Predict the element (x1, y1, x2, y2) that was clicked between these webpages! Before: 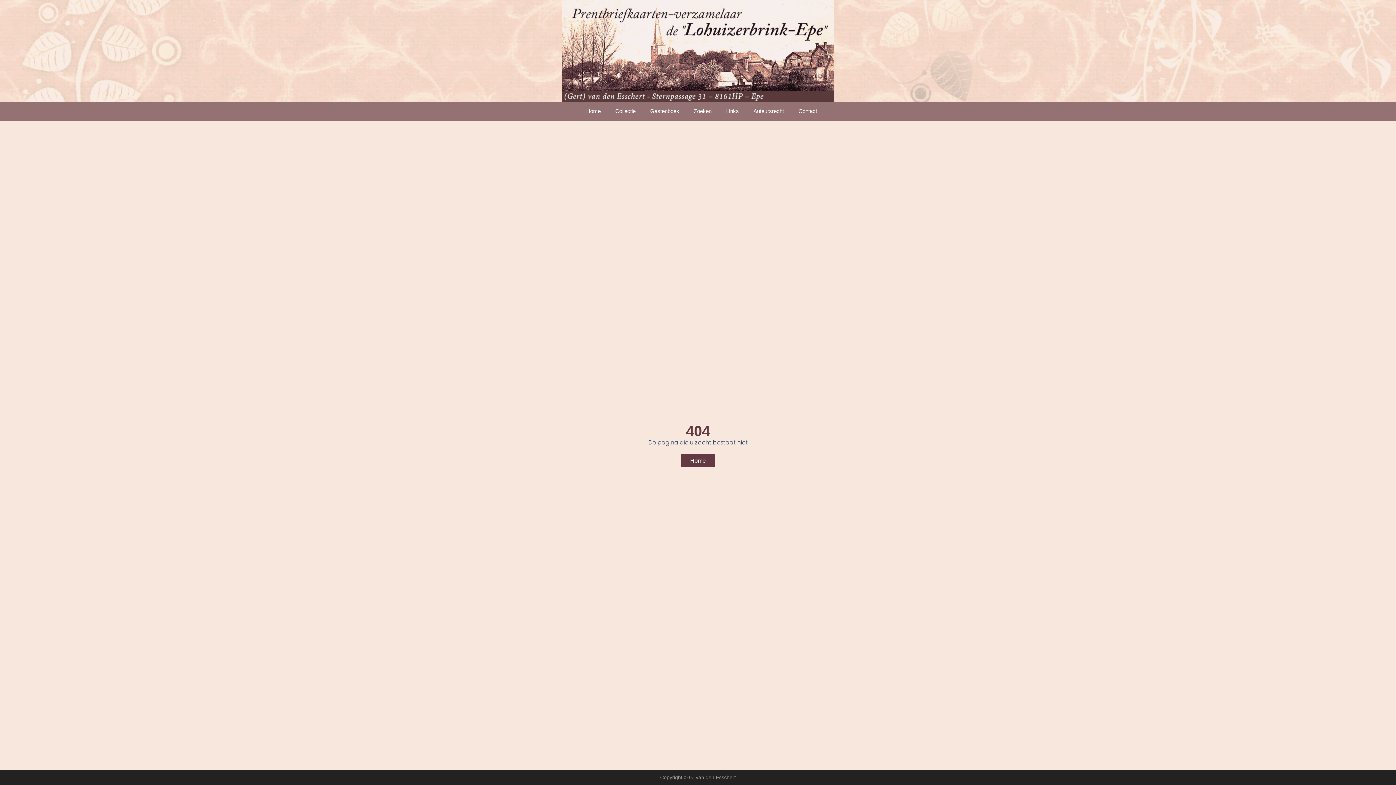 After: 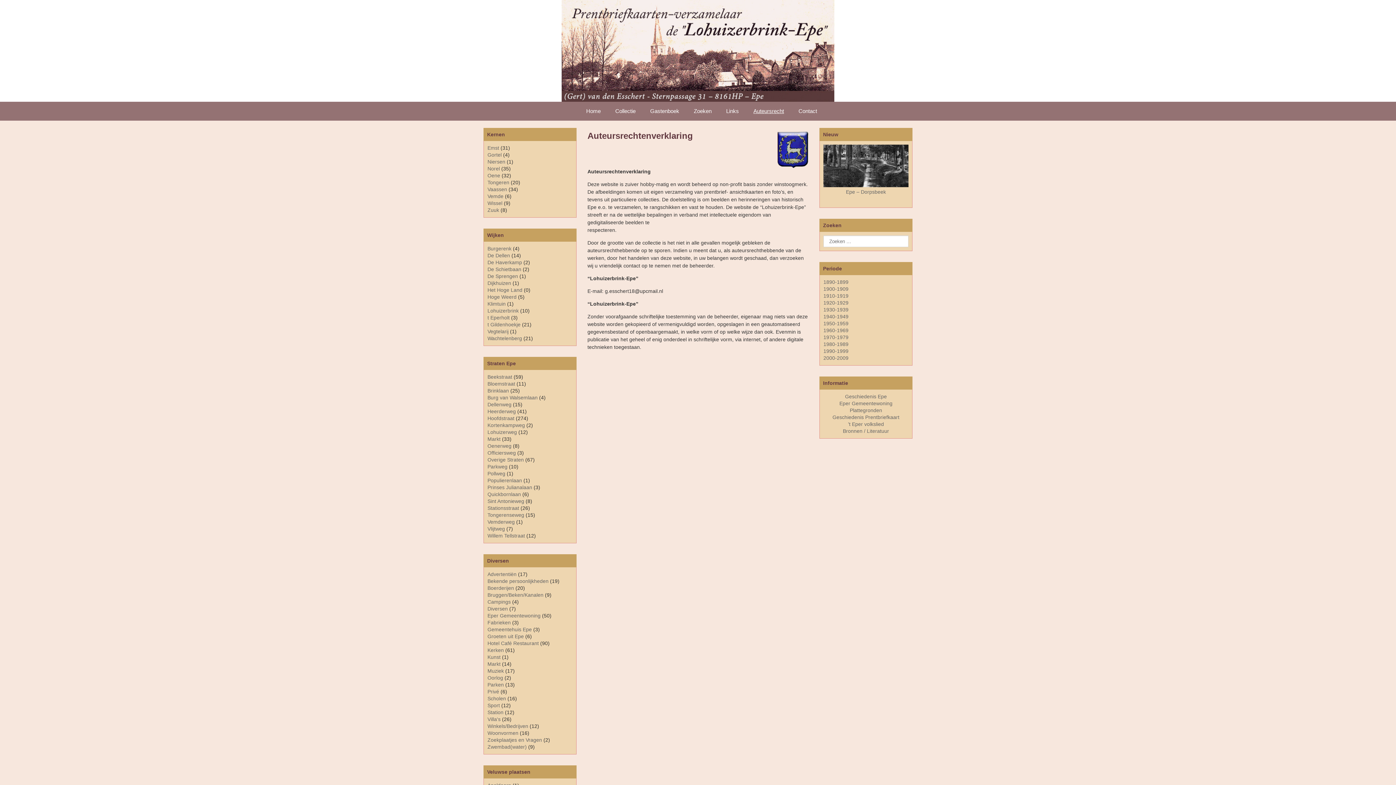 Action: label: Auteursrecht bbox: (746, 101, 791, 120)